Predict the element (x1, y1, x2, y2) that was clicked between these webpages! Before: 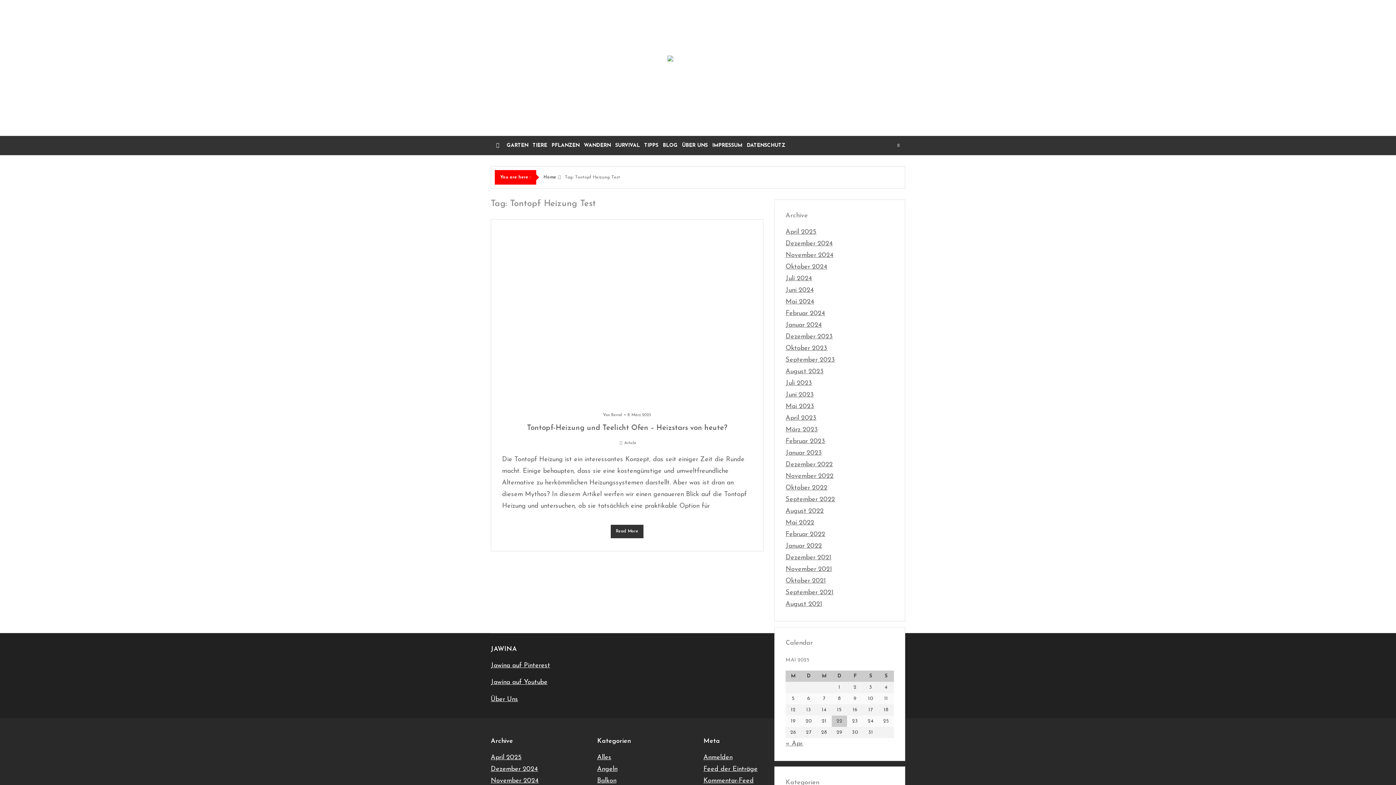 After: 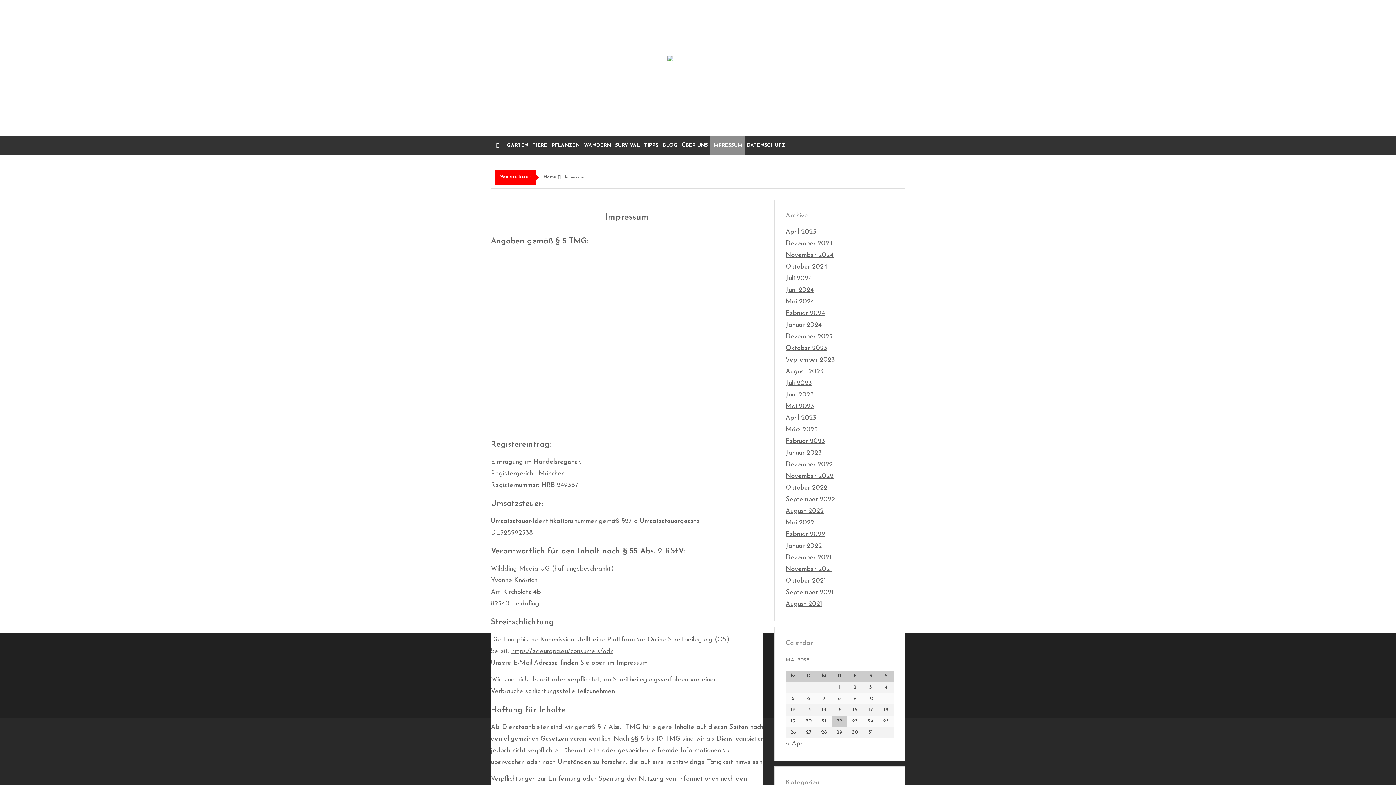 Action: bbox: (710, 136, 744, 155) label: IMPRESSUM